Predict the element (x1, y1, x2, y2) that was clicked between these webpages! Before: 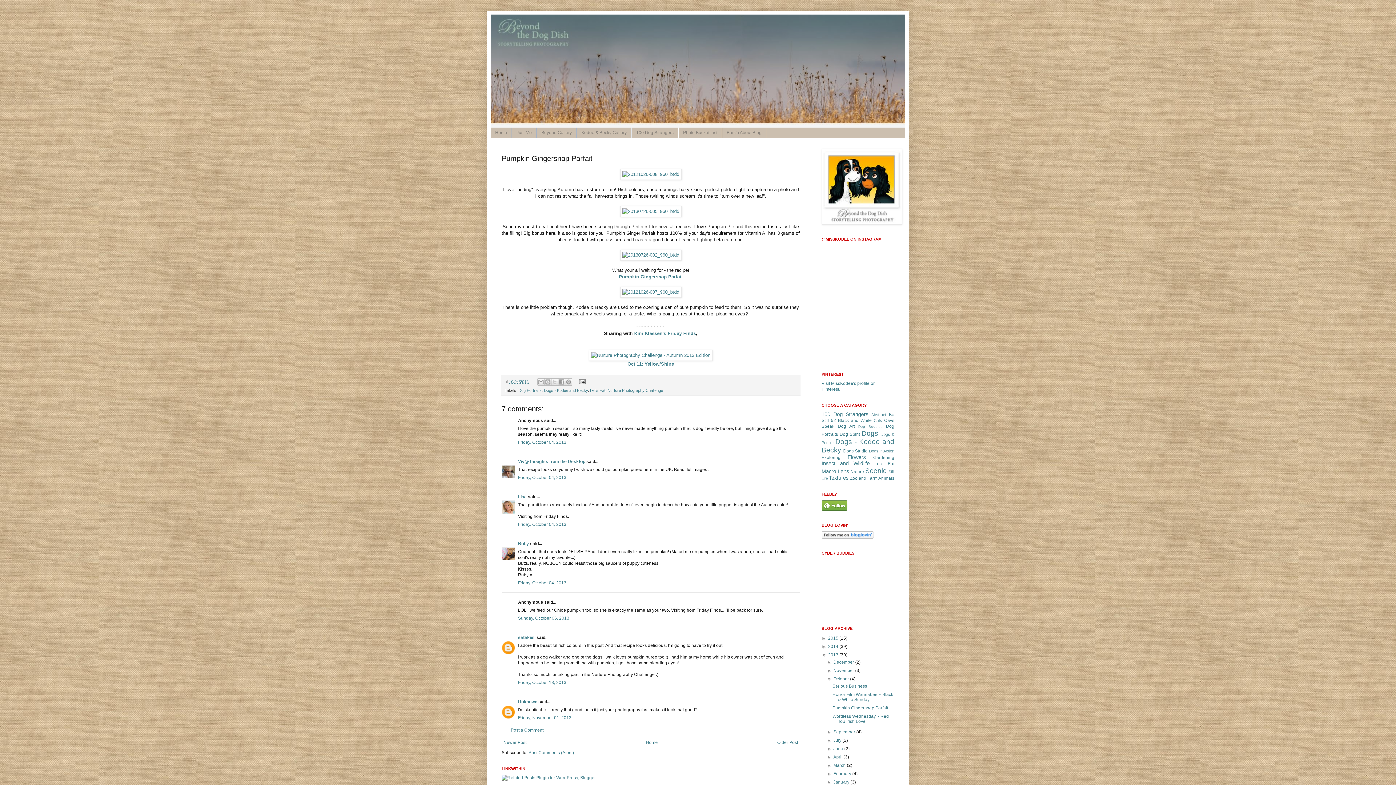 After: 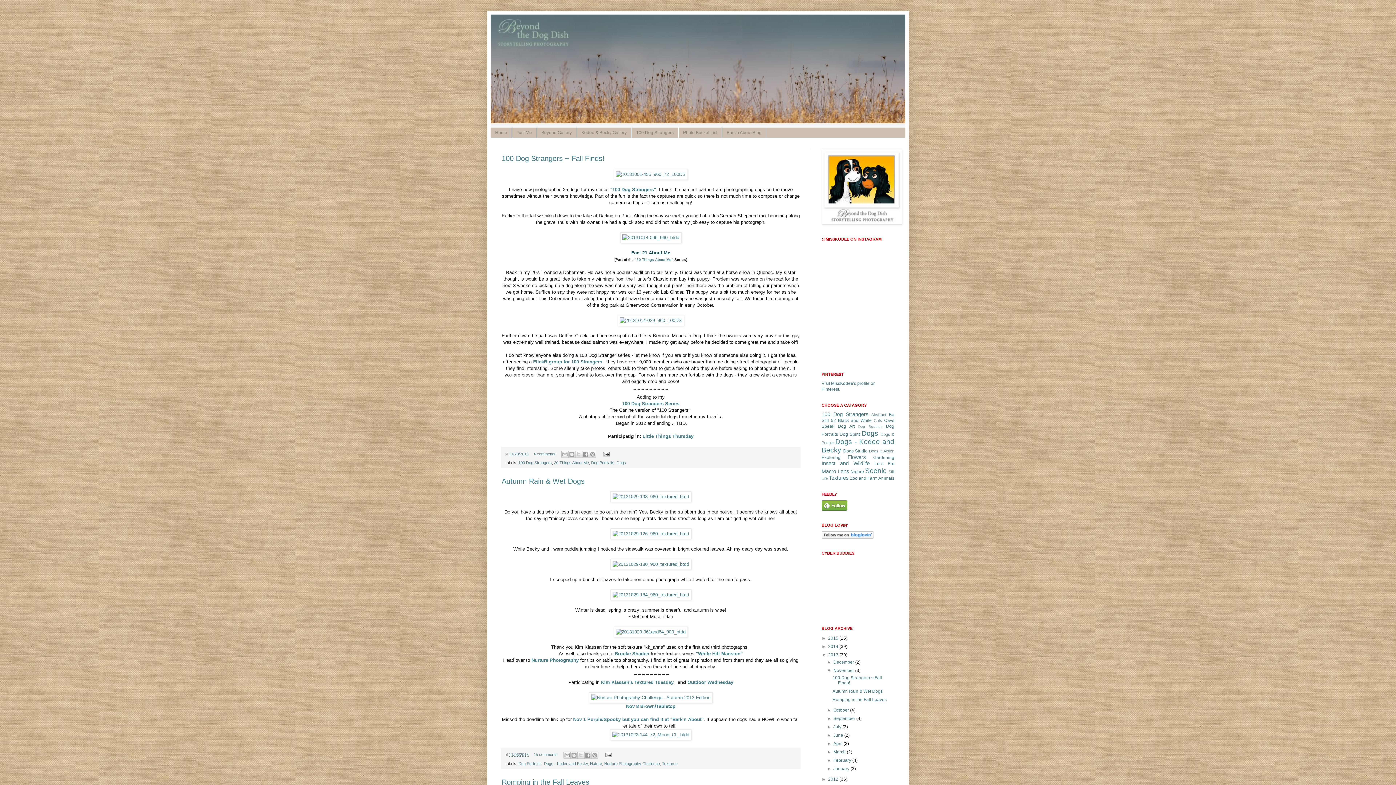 Action: label: November  bbox: (833, 668, 855, 673)